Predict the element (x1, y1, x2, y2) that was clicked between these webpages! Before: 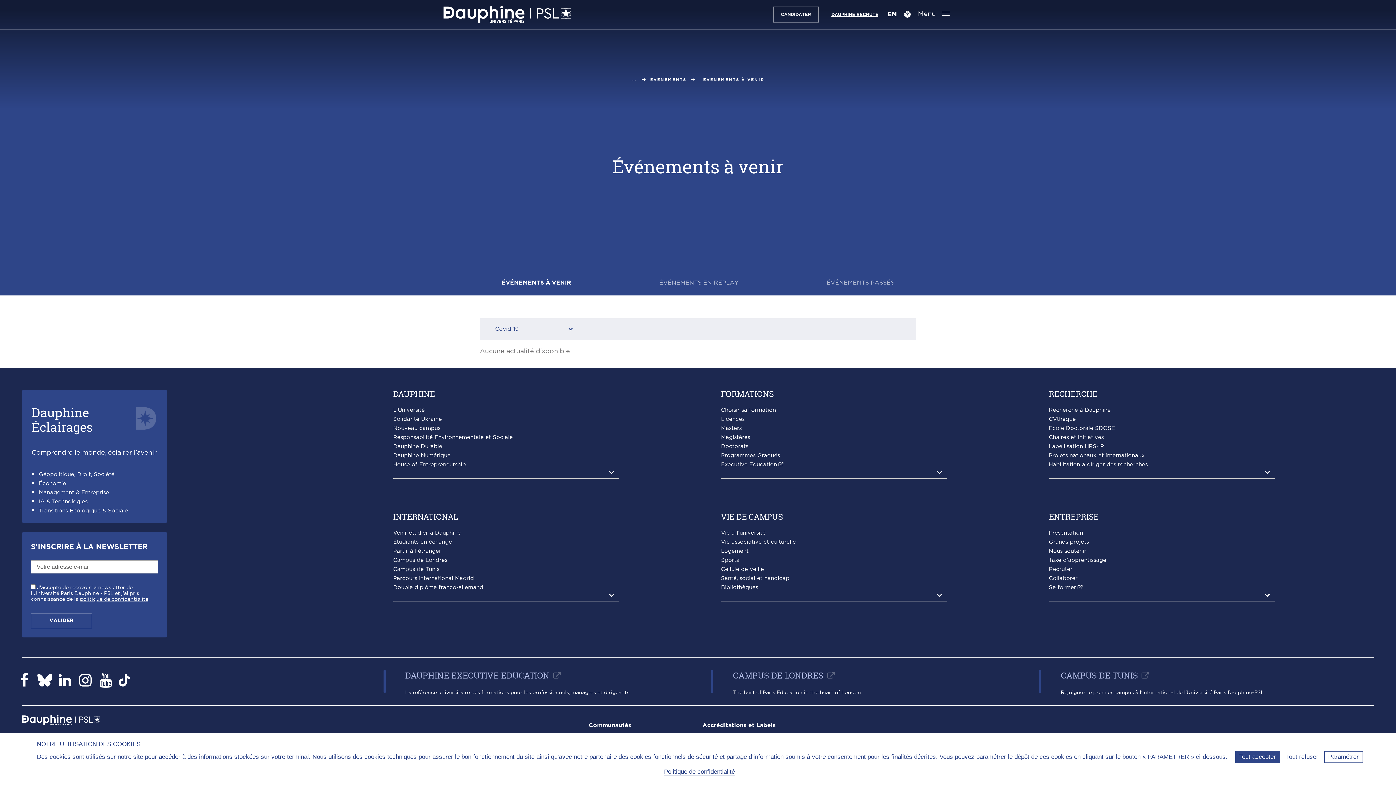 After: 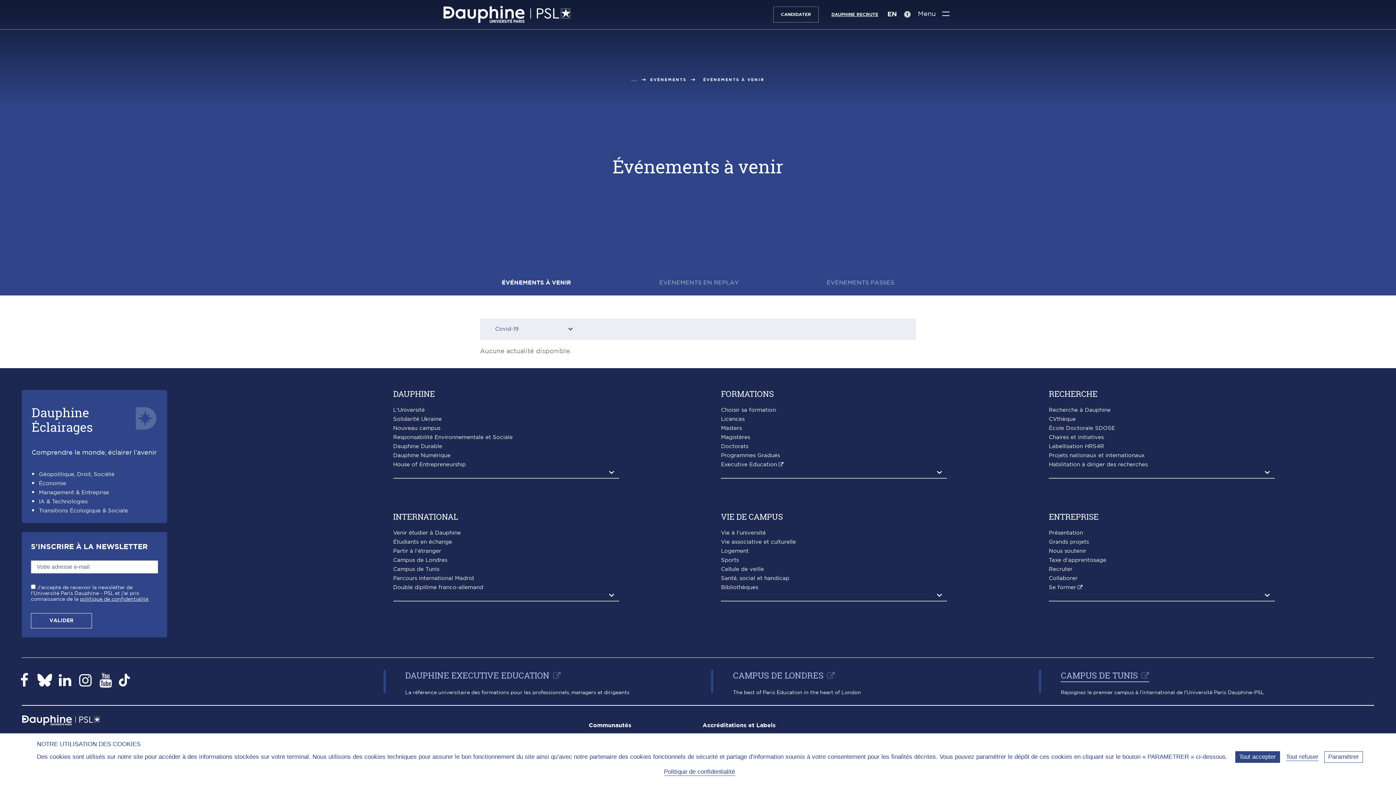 Action: label: CAMPUS DE TUNIS bbox: (1061, 670, 1149, 682)